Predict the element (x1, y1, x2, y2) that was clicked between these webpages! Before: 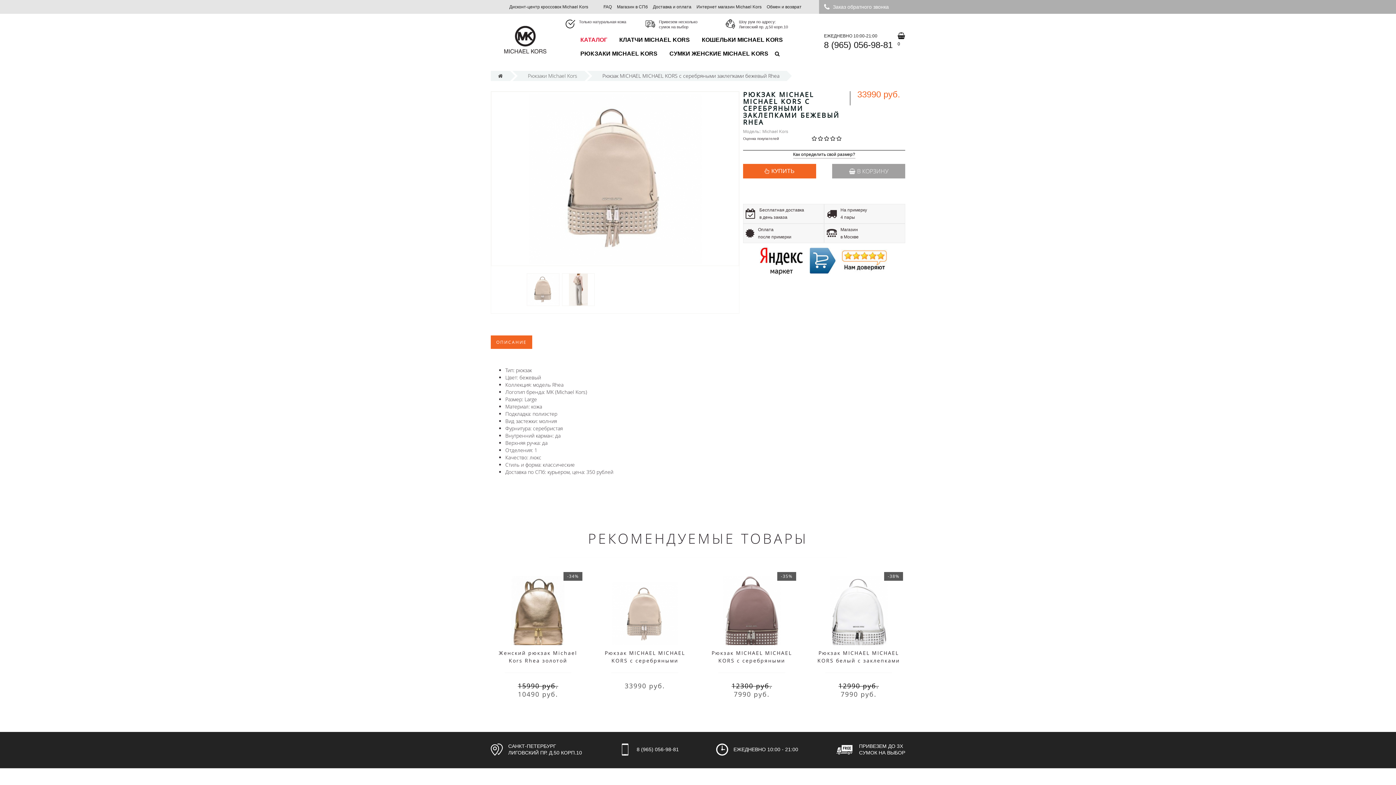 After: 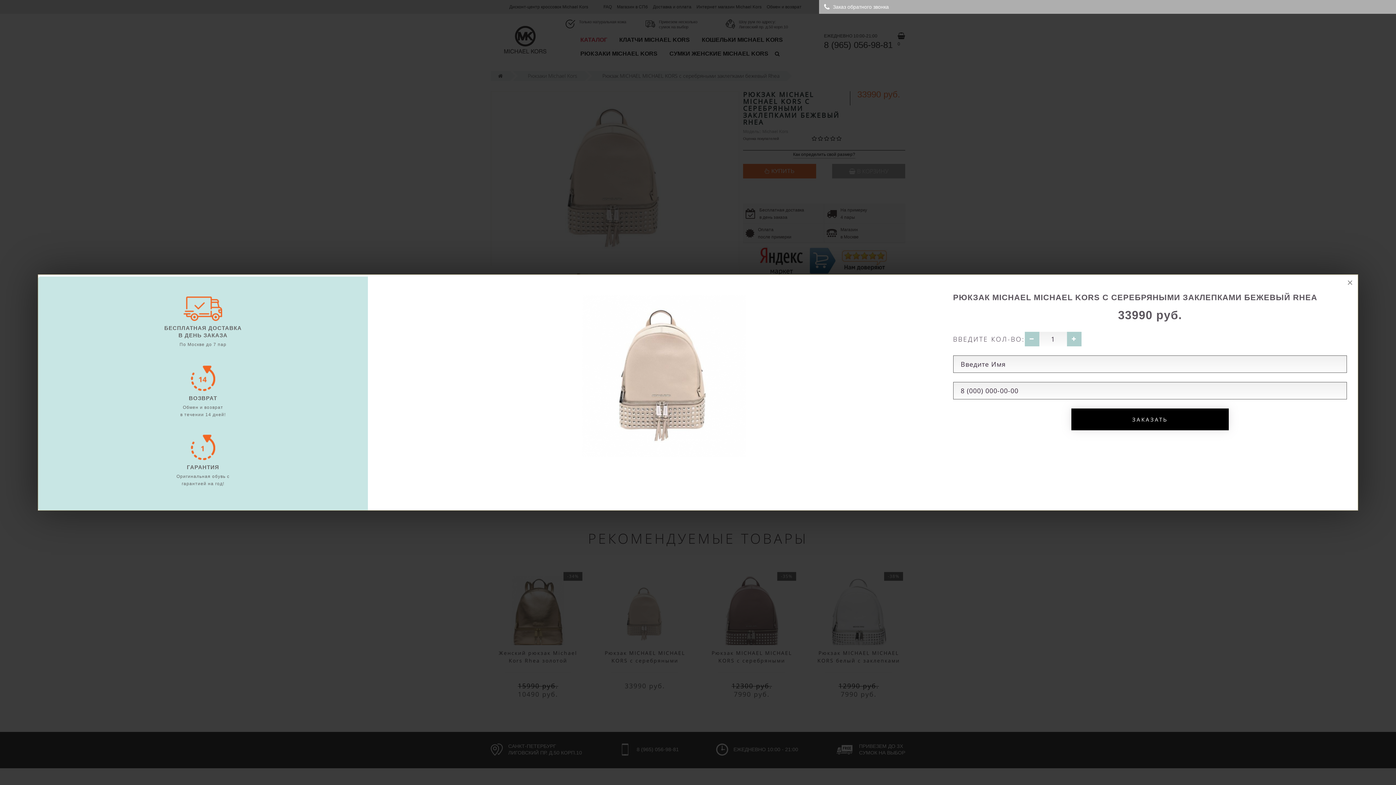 Action: bbox: (771, 167, 794, 174) label: КУПИТЬ